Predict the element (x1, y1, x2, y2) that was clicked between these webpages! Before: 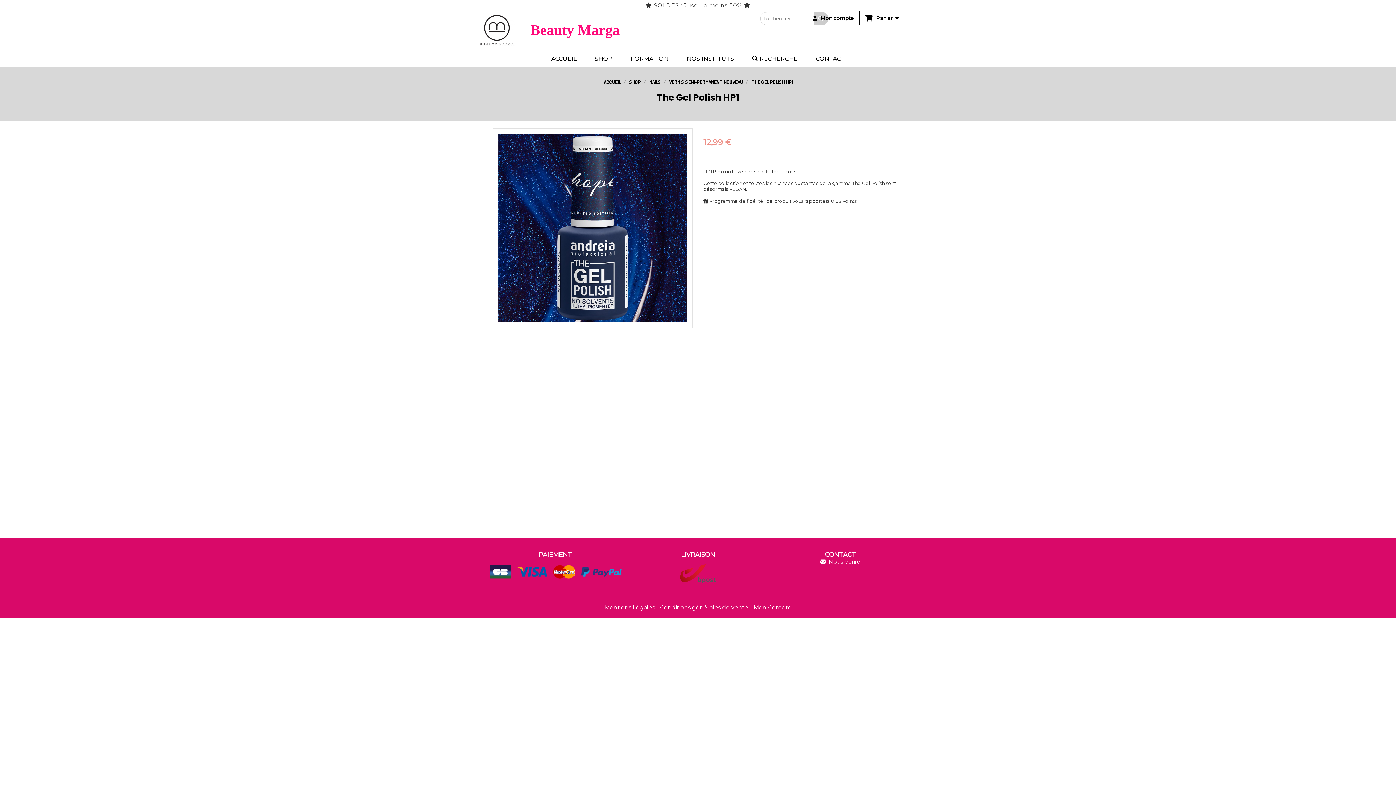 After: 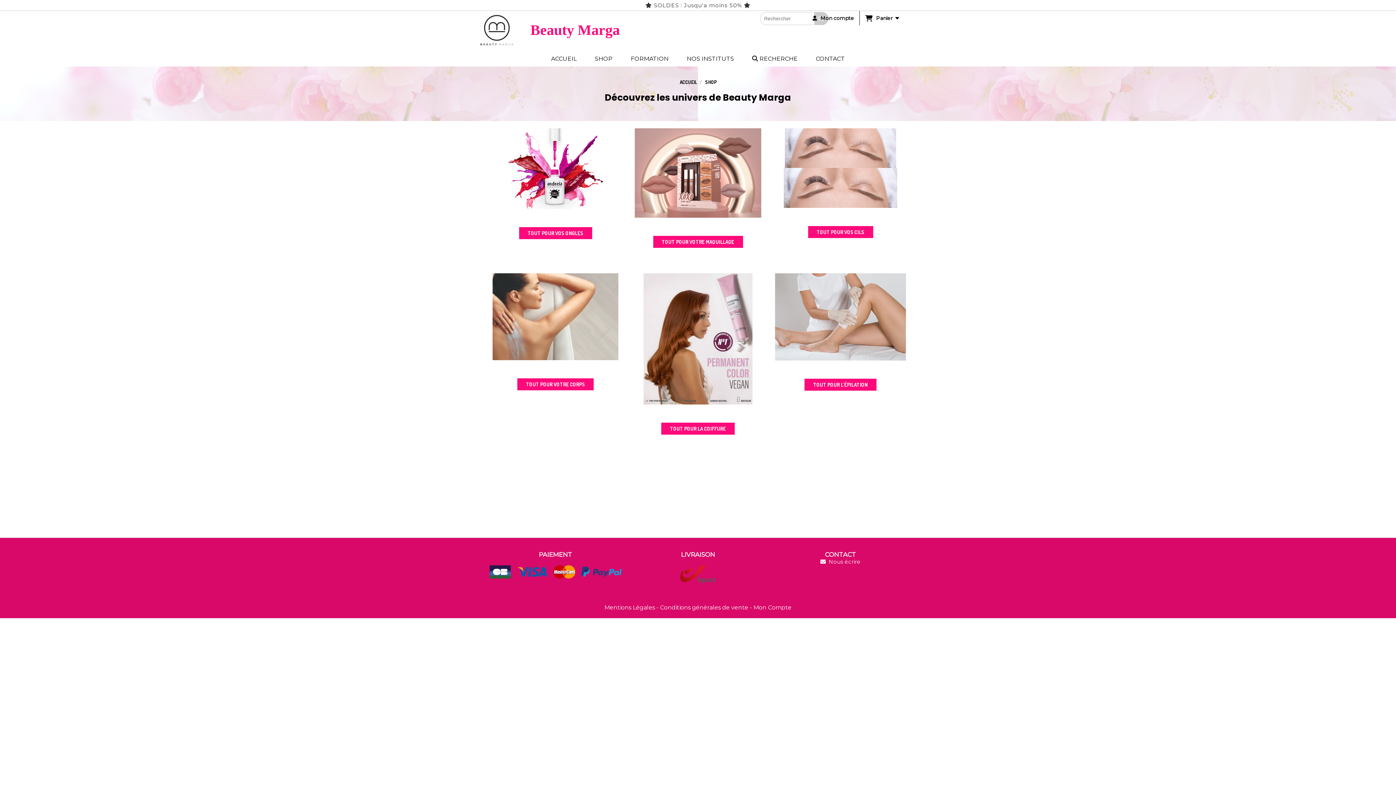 Action: bbox: (629, 79, 641, 85) label: SHOP